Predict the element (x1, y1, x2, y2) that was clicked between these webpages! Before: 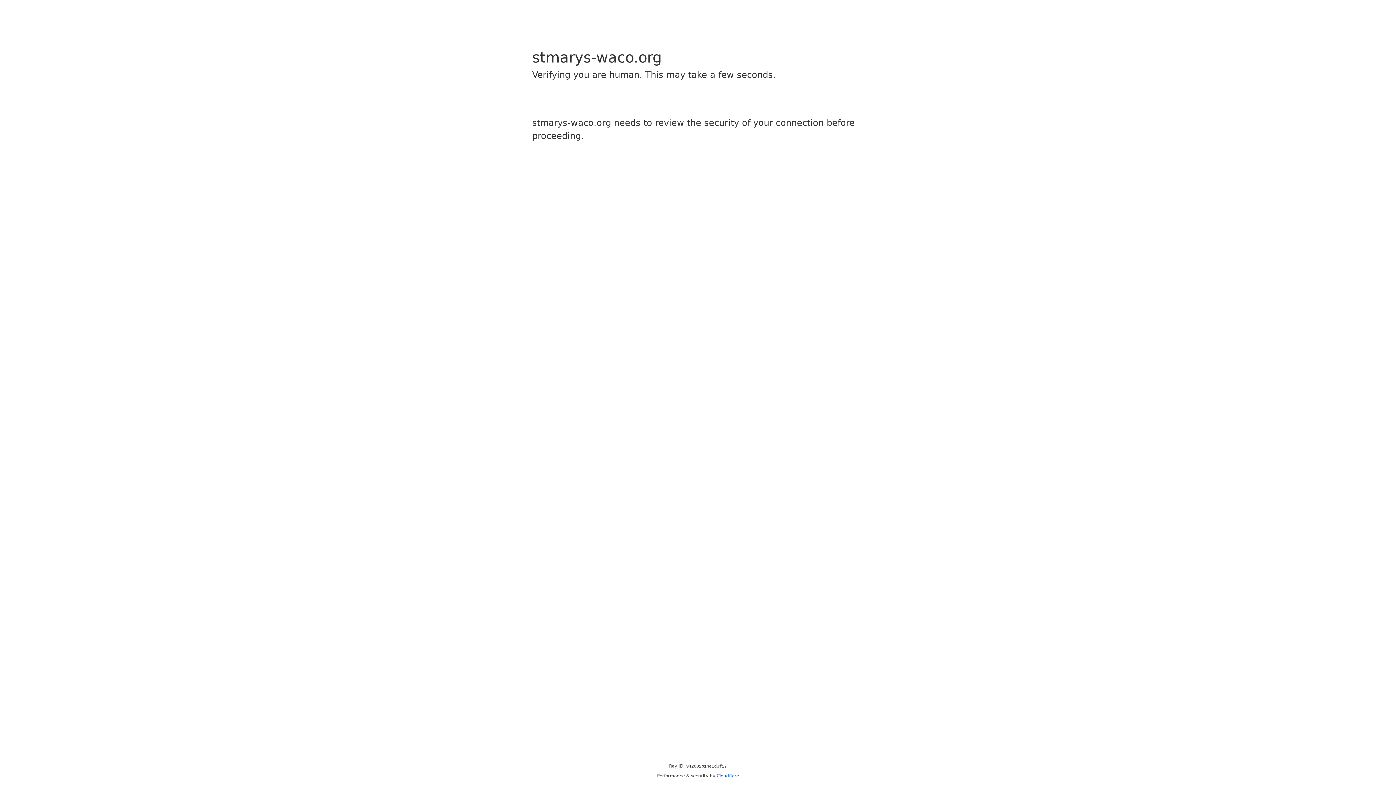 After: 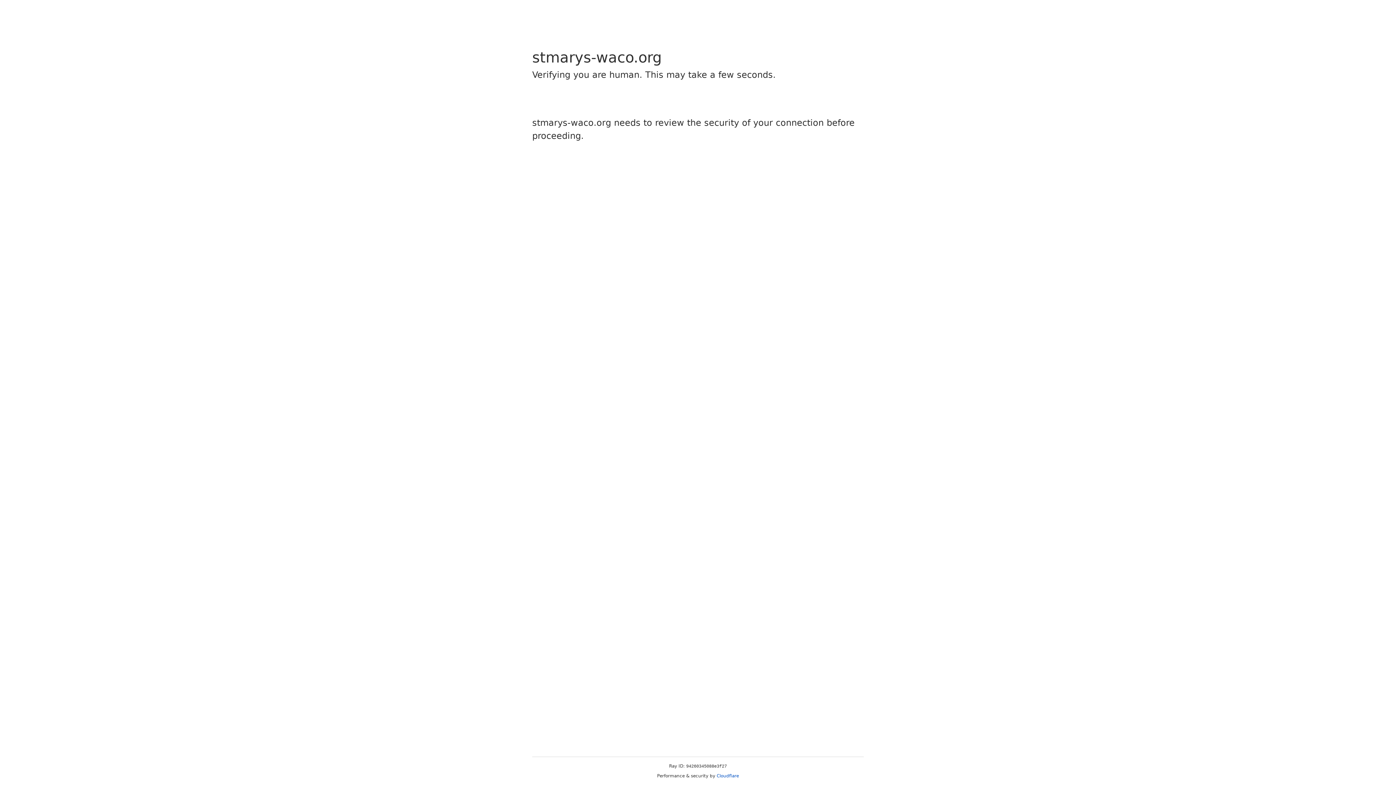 Action: label: Cloudflare bbox: (716, 773, 739, 778)